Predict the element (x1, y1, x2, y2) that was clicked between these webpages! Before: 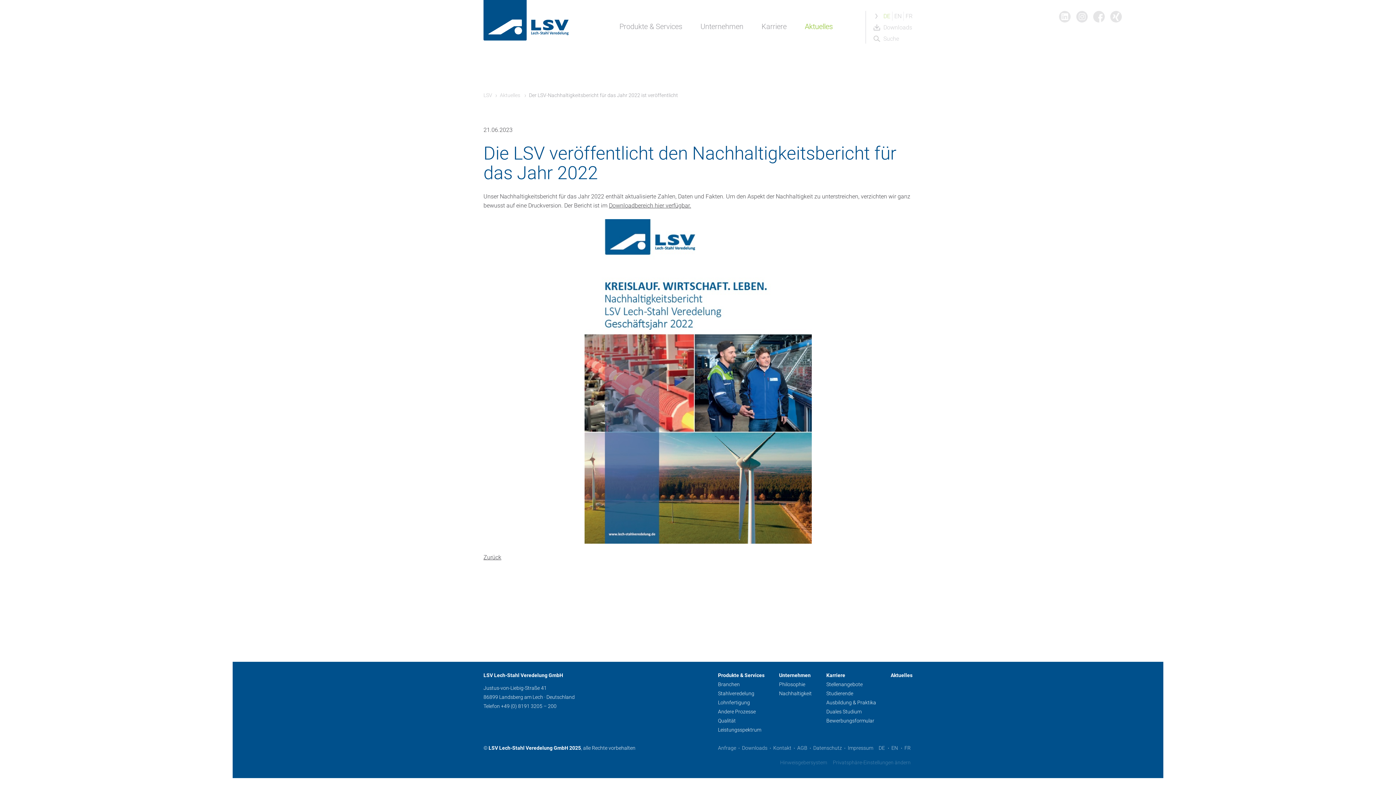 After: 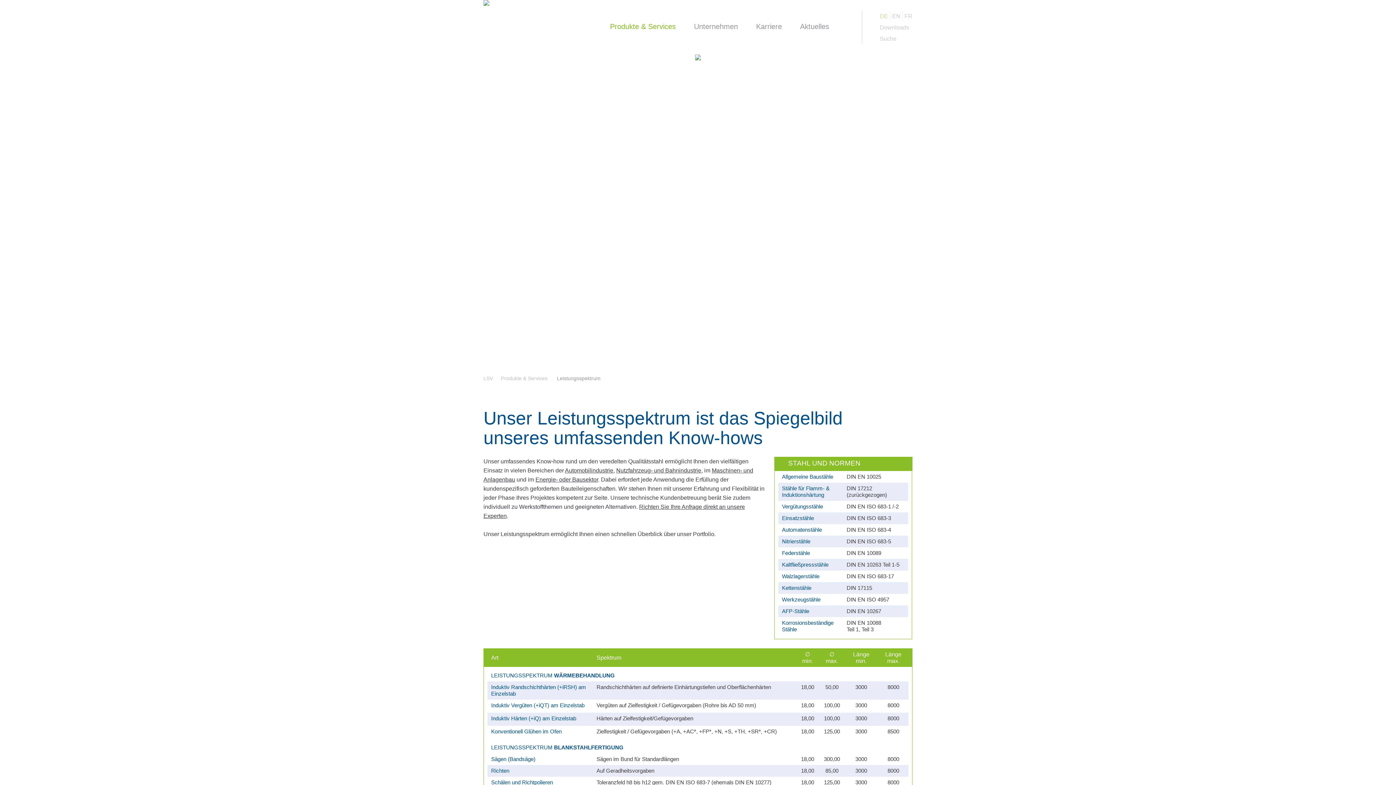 Action: bbox: (718, 727, 761, 733) label: Leistungsspektrum